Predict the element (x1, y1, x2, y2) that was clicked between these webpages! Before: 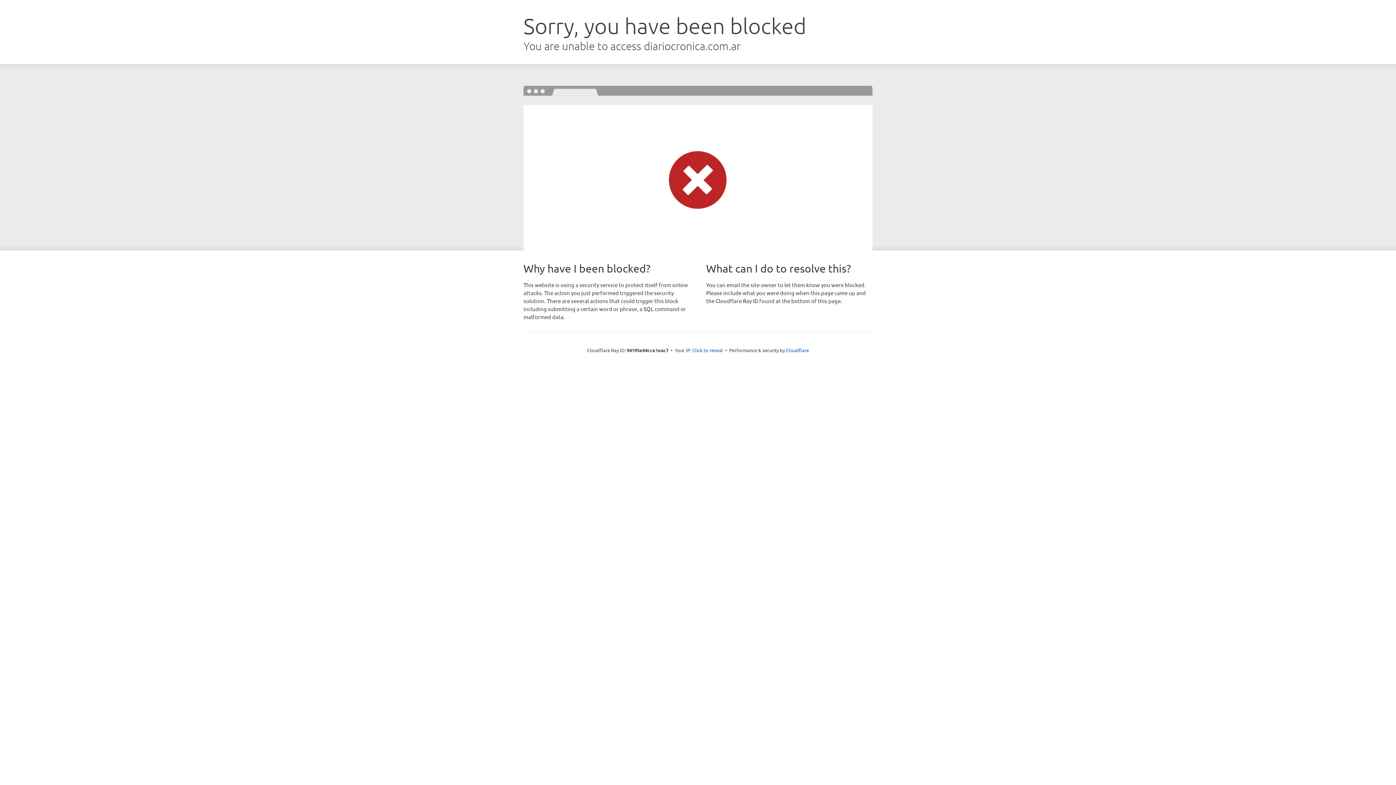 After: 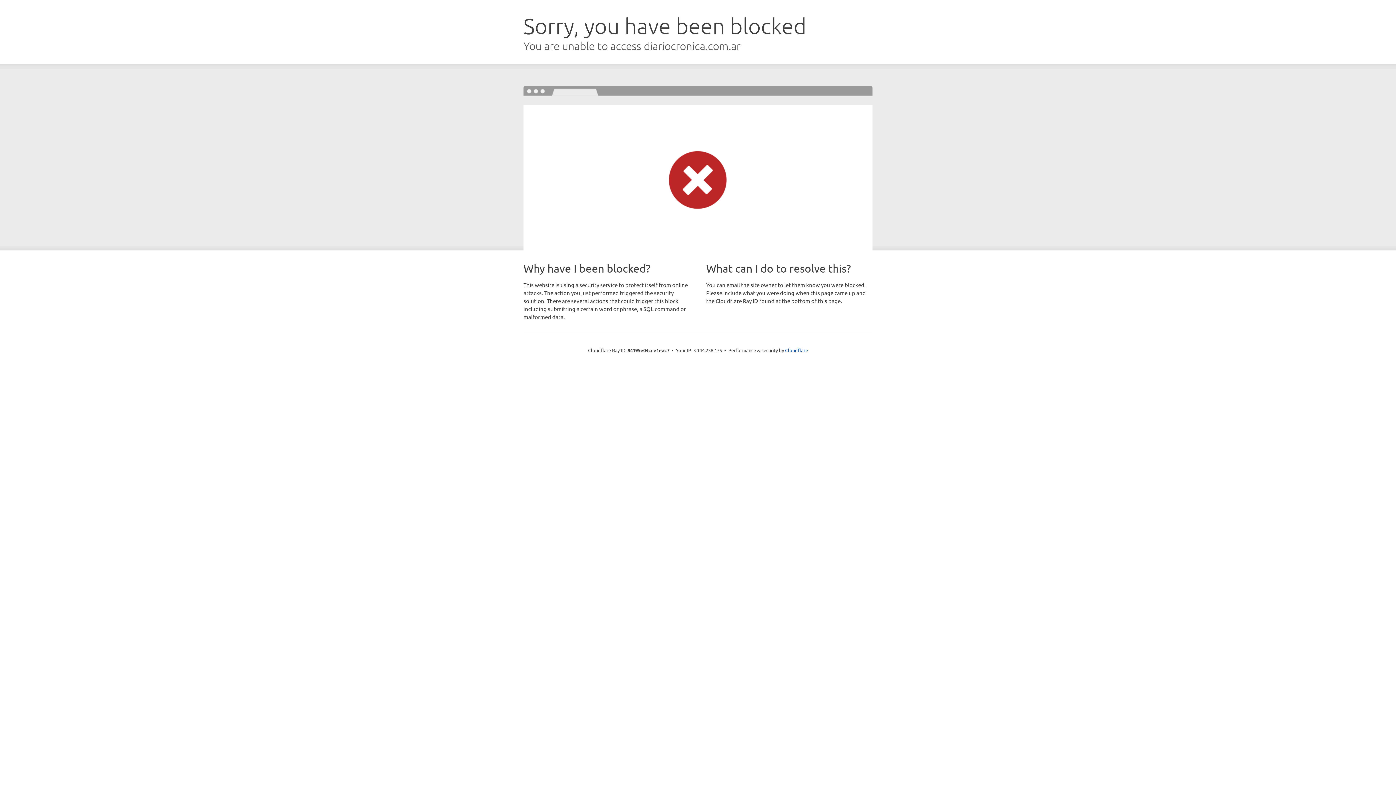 Action: bbox: (692, 346, 723, 353) label: Click to reveal